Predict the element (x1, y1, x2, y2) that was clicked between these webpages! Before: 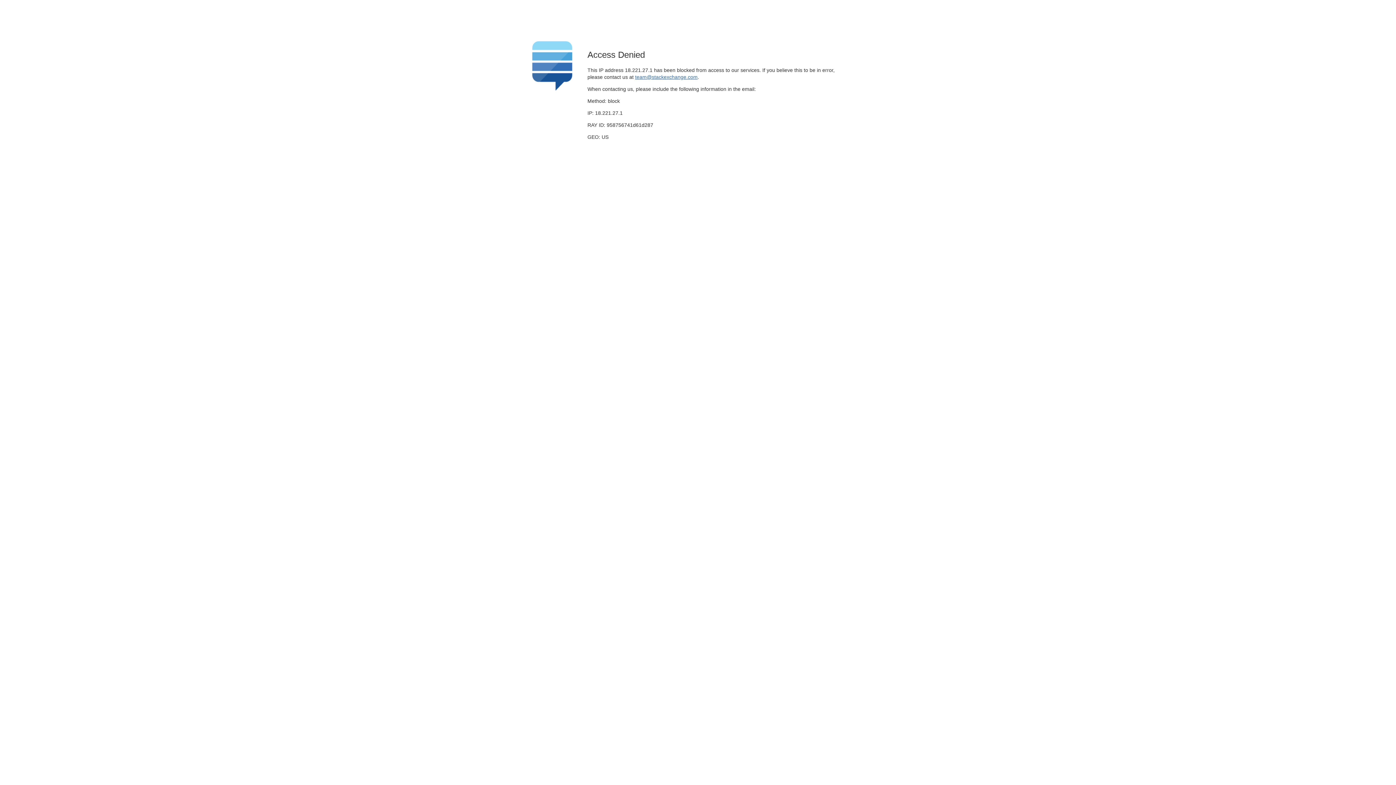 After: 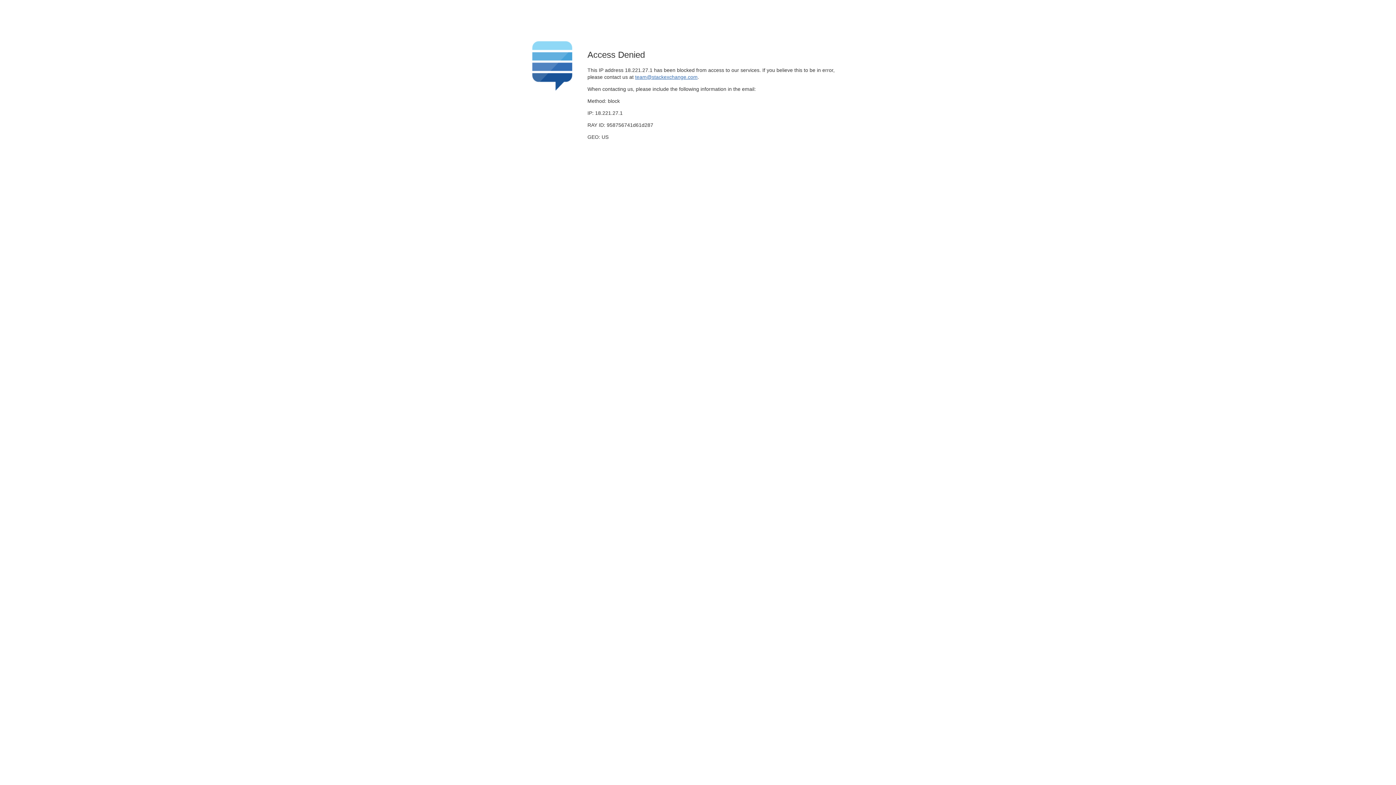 Action: label: team@stackexchange.com bbox: (635, 74, 697, 79)